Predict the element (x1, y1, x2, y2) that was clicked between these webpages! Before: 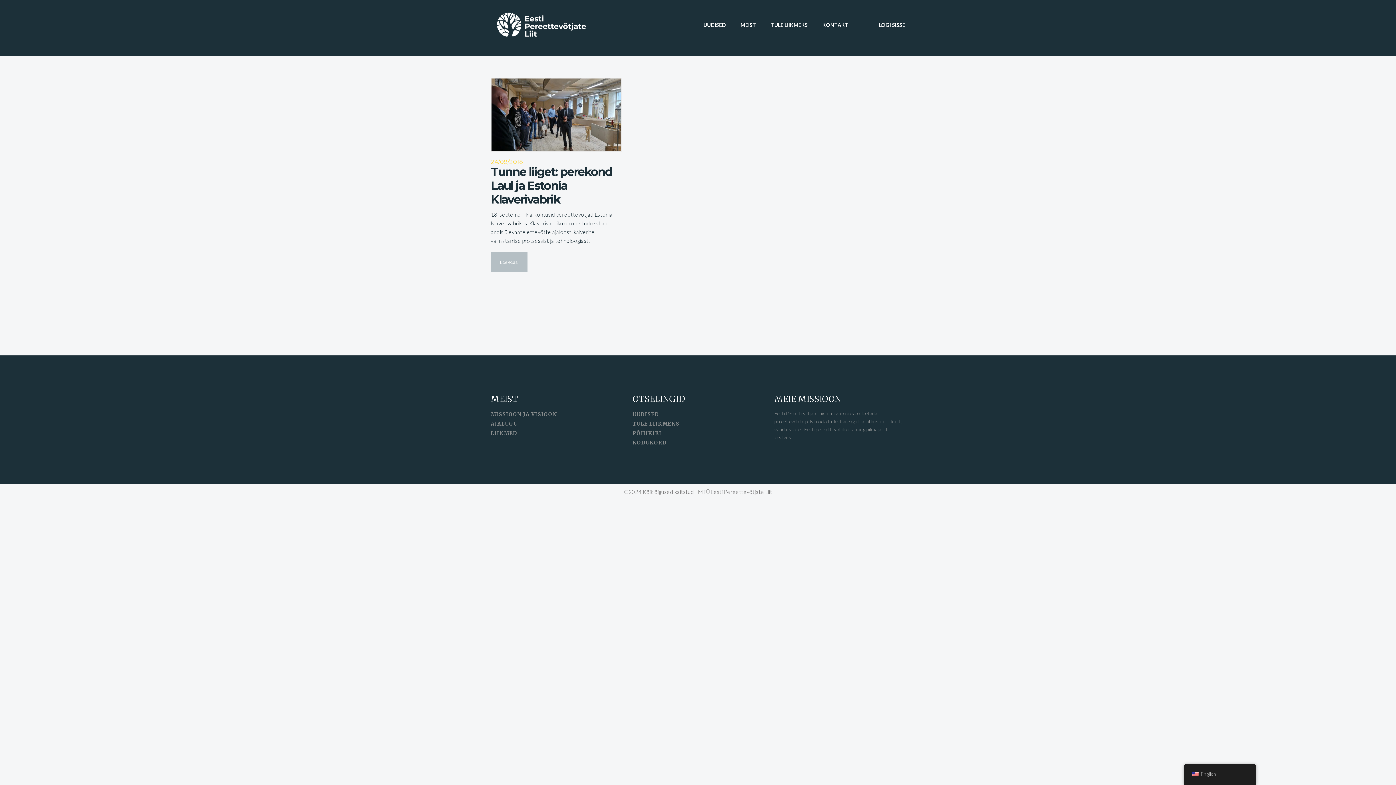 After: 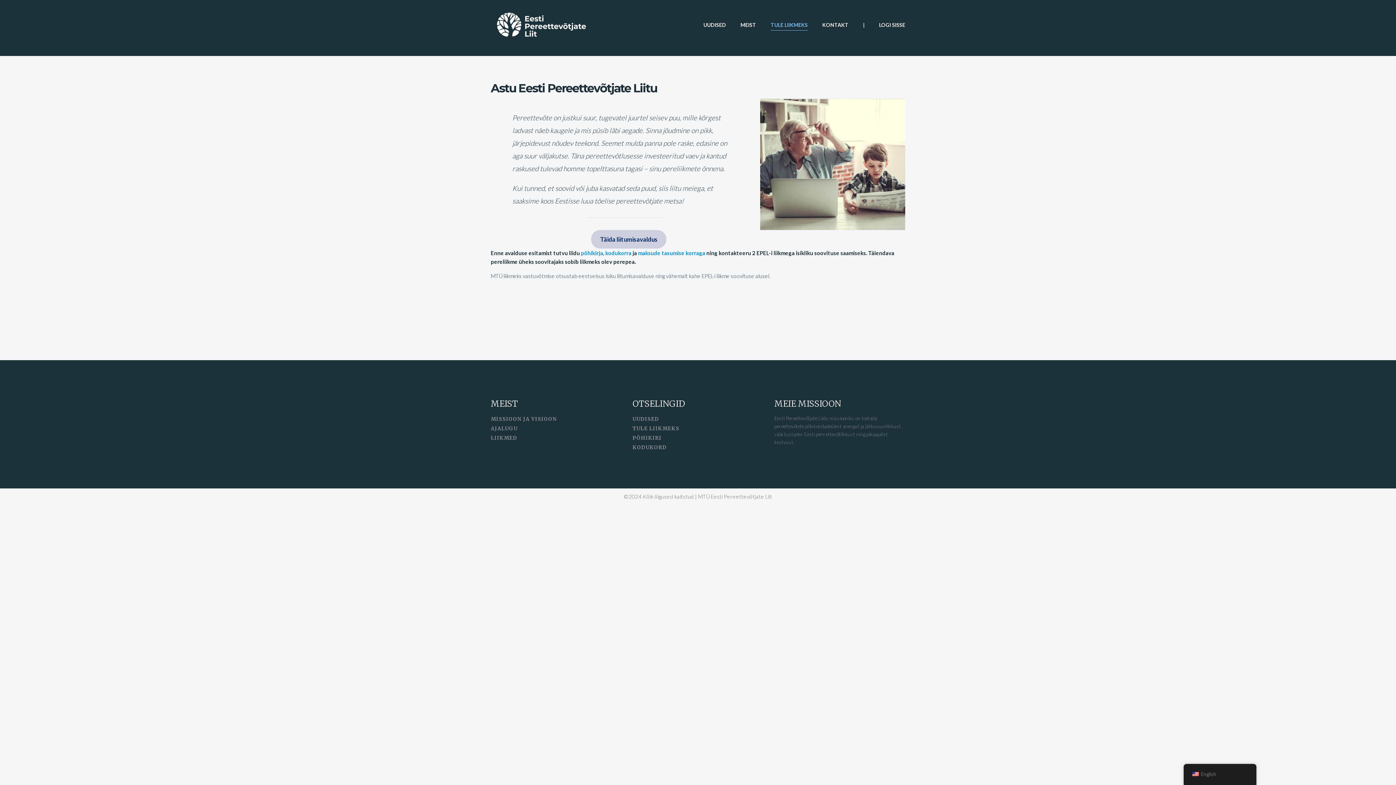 Action: label: TULE LIIKMEKS bbox: (632, 420, 679, 427)